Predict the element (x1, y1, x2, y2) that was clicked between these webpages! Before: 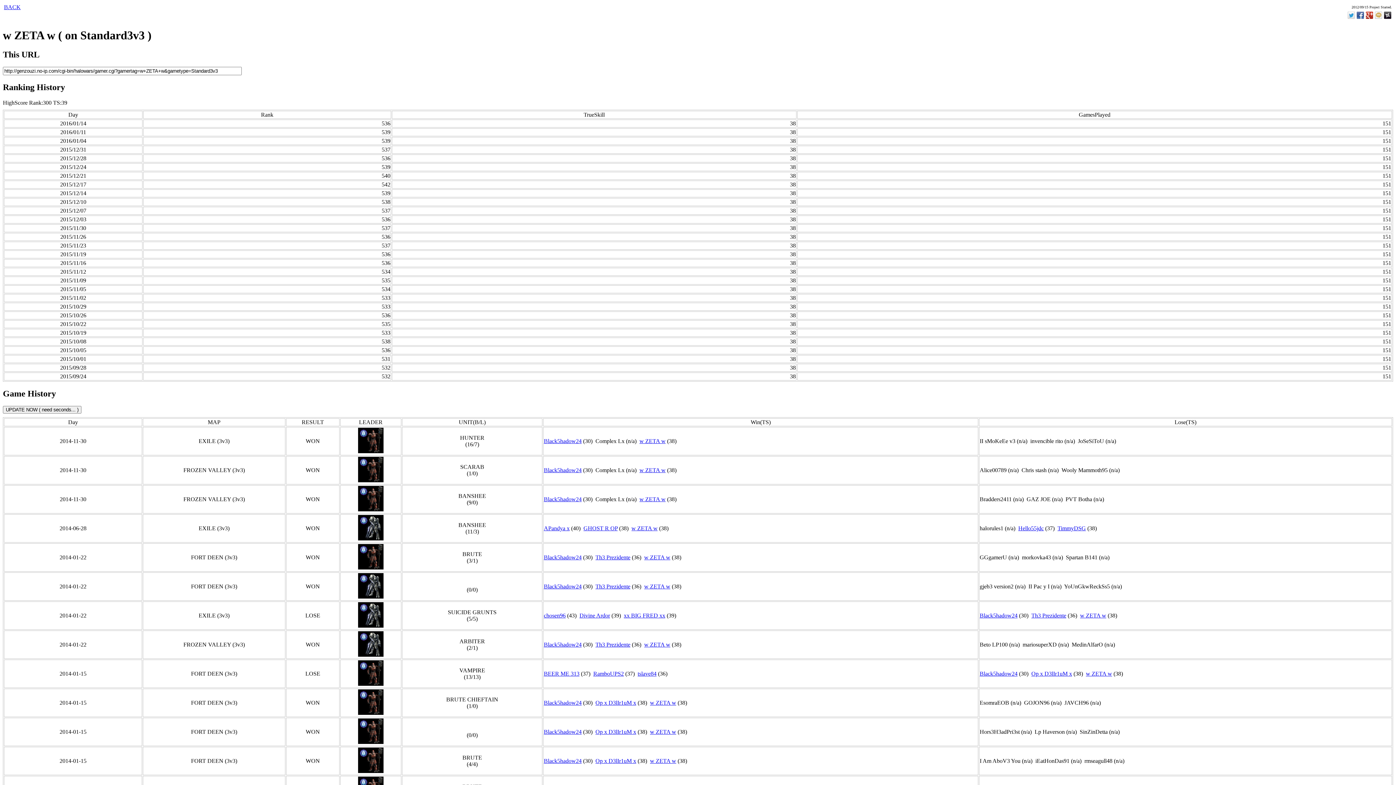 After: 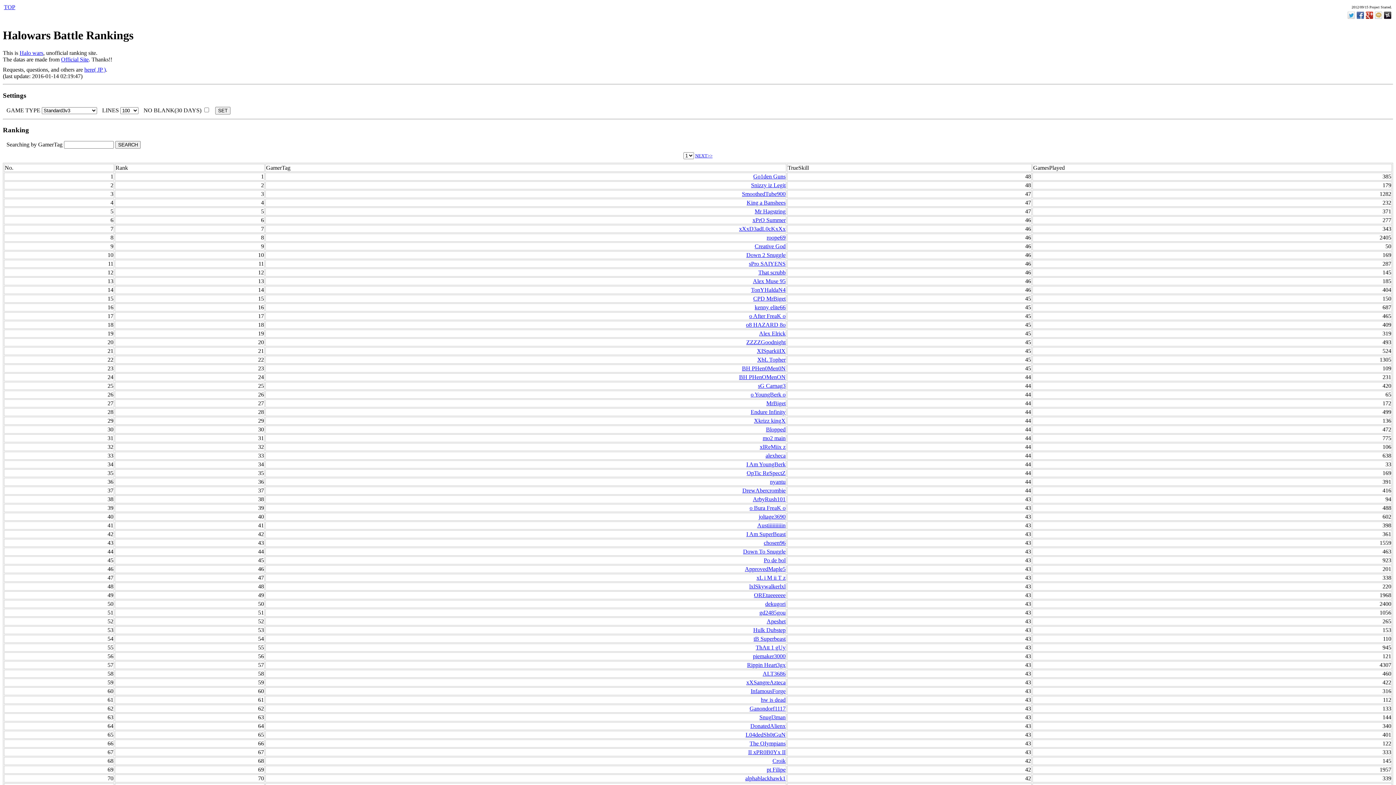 Action: bbox: (4, 4, 20, 10) label: BACK